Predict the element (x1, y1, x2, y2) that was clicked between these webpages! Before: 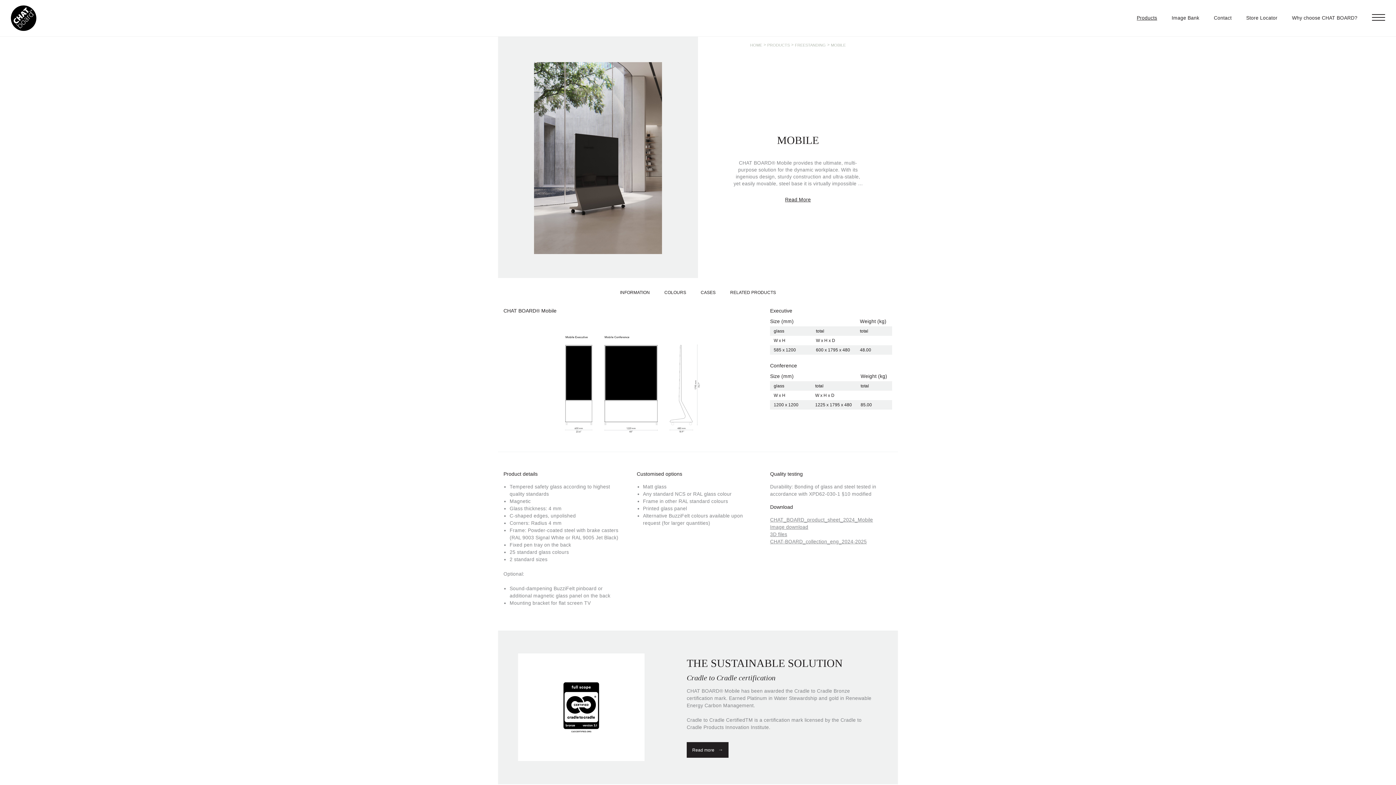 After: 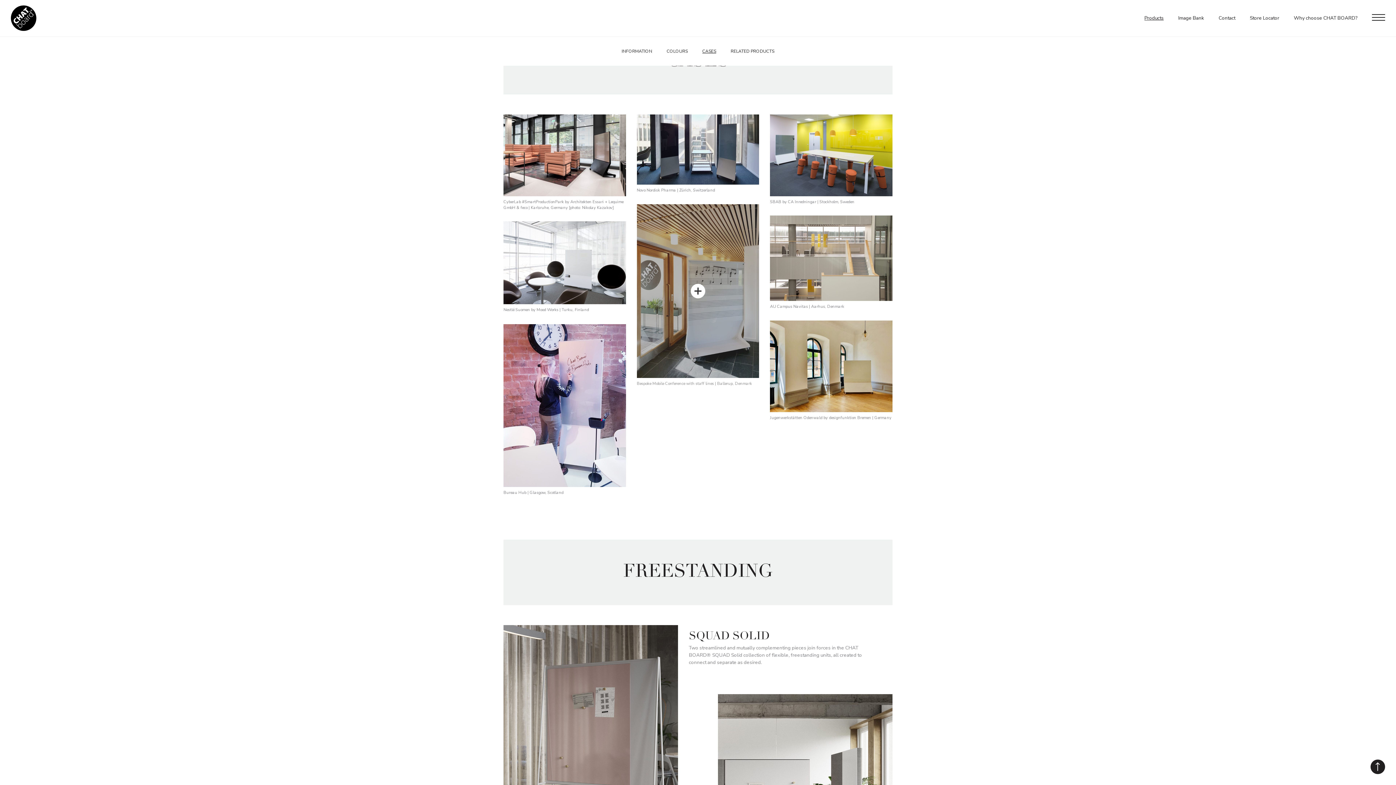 Action: label: CASES bbox: (700, 290, 715, 295)